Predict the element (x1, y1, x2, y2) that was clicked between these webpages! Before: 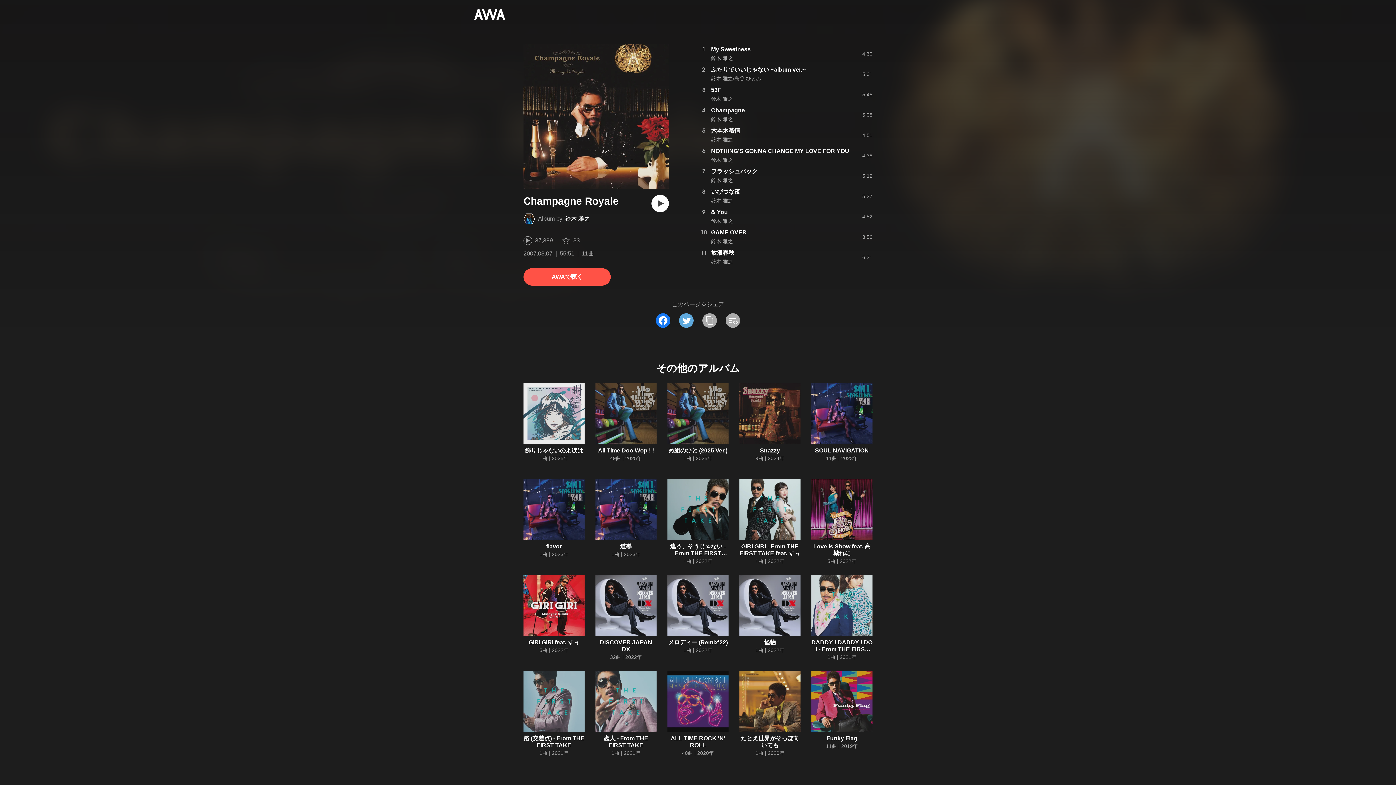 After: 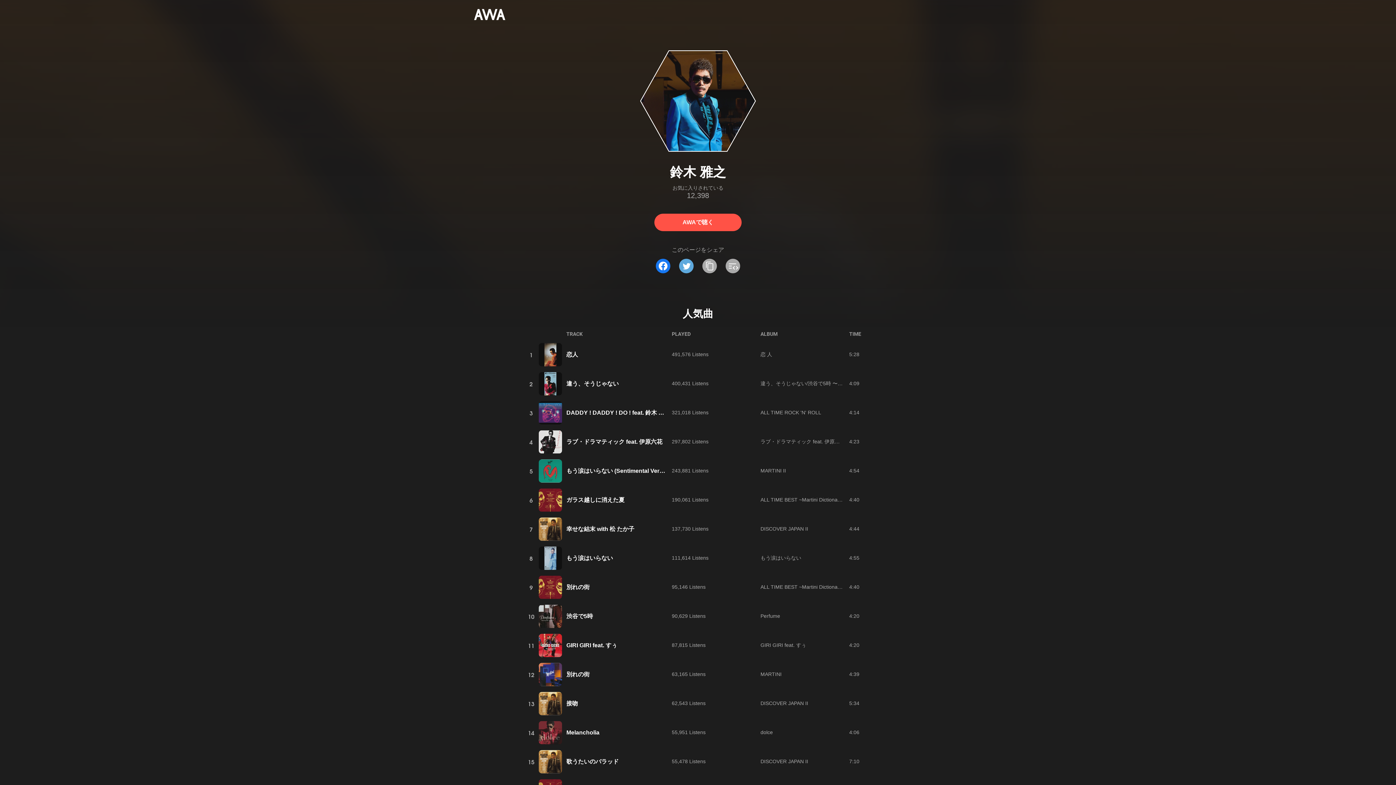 Action: bbox: (711, 116, 733, 122) label: 鈴木 雅之